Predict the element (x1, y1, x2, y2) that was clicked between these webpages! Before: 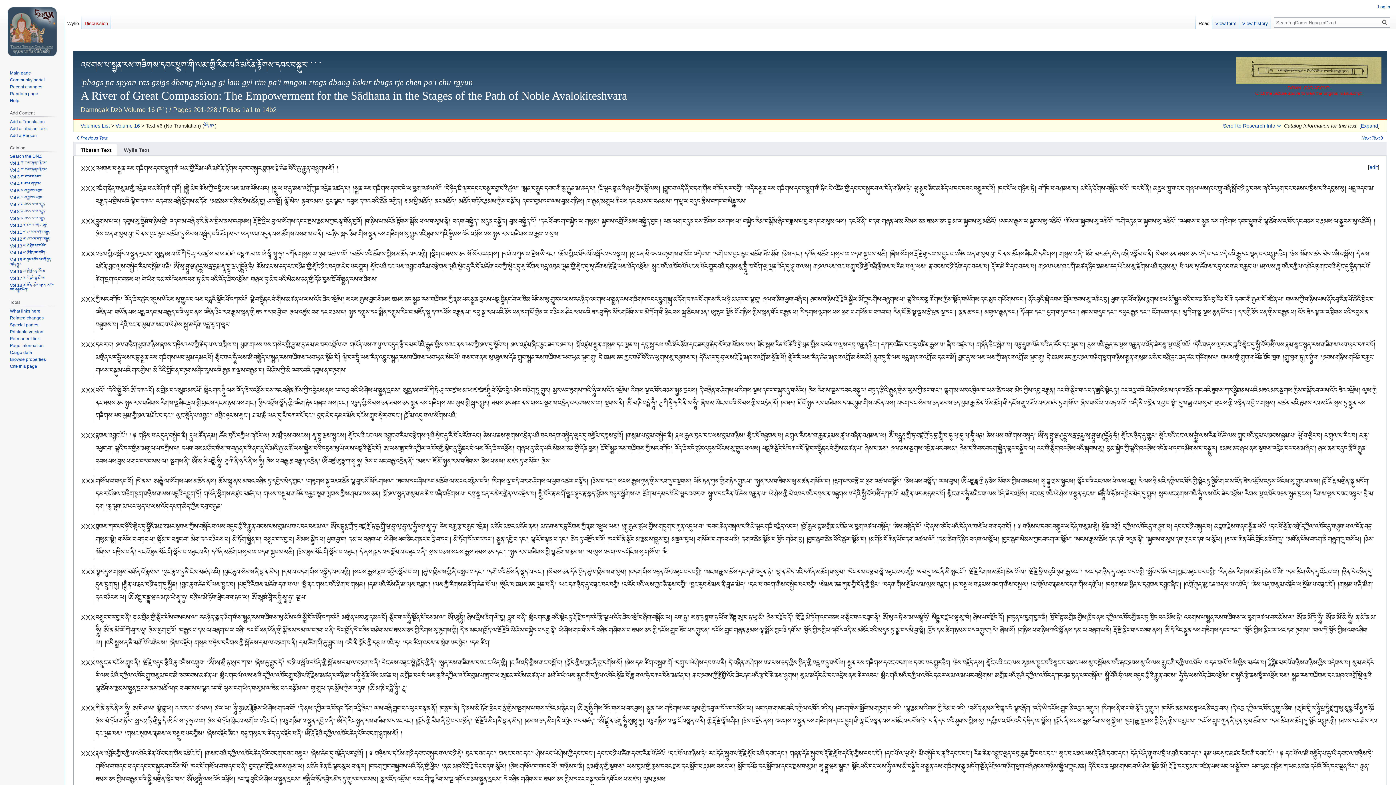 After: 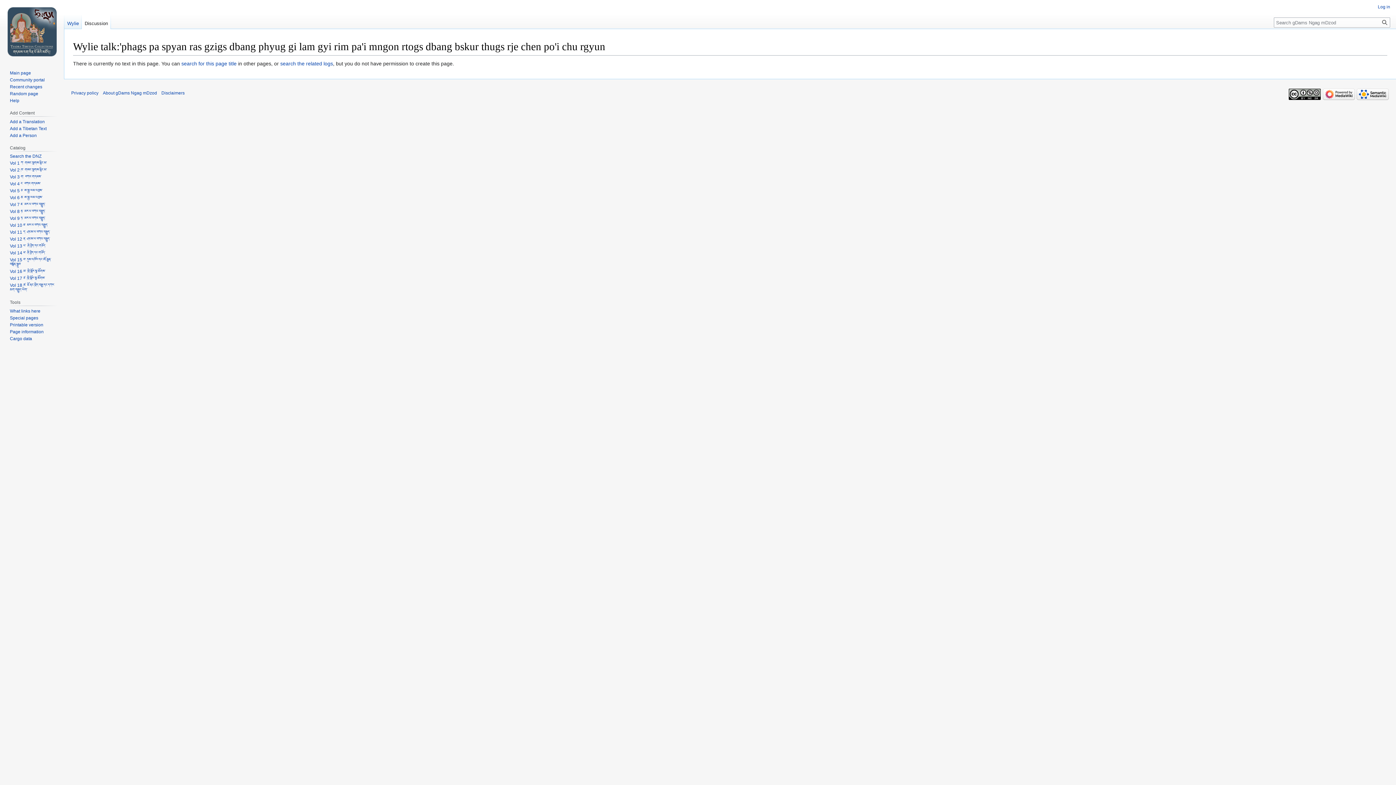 Action: bbox: (81, 14, 110, 29) label: Discussion